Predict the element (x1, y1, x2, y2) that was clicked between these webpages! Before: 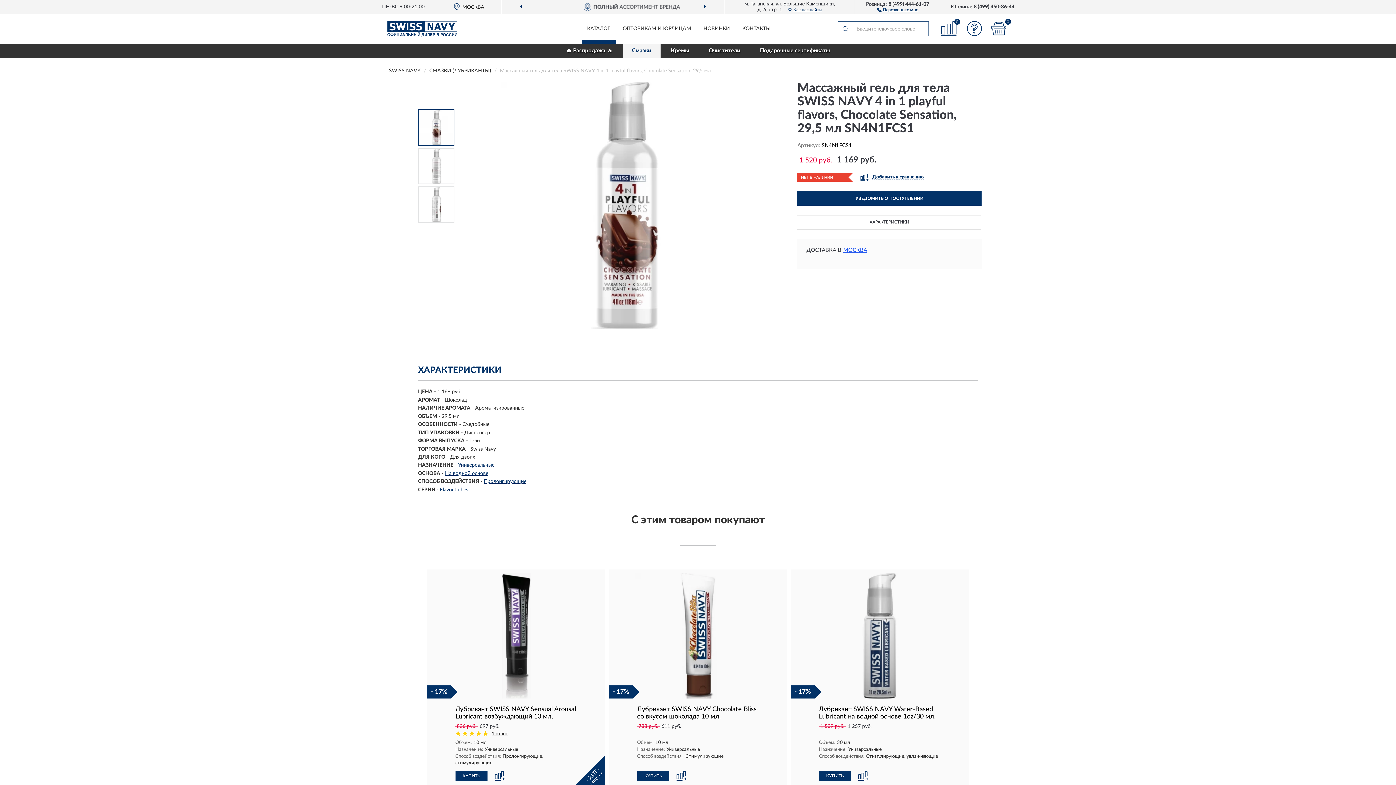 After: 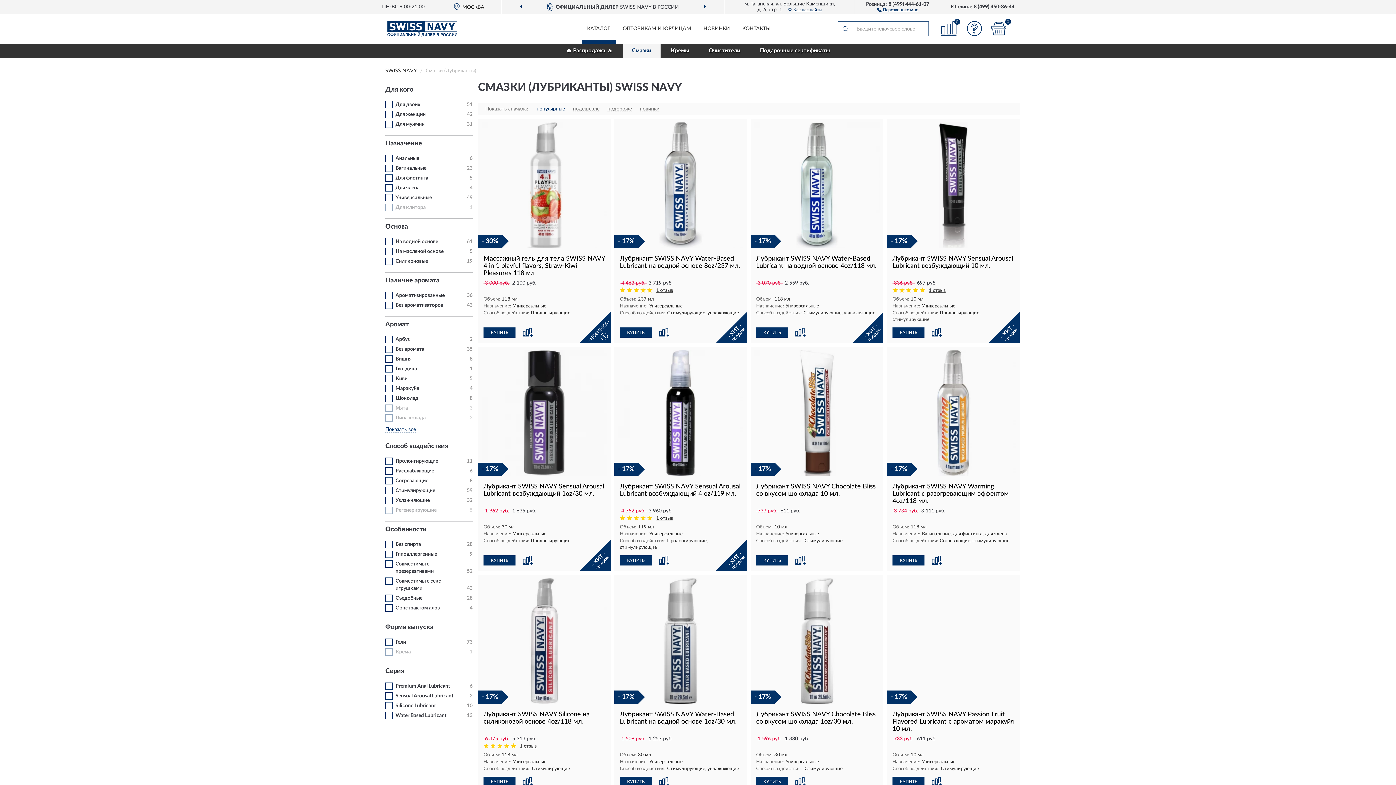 Action: label: СМАЗКИ (ЛУБРИКАНТЫ) bbox: (429, 68, 491, 73)